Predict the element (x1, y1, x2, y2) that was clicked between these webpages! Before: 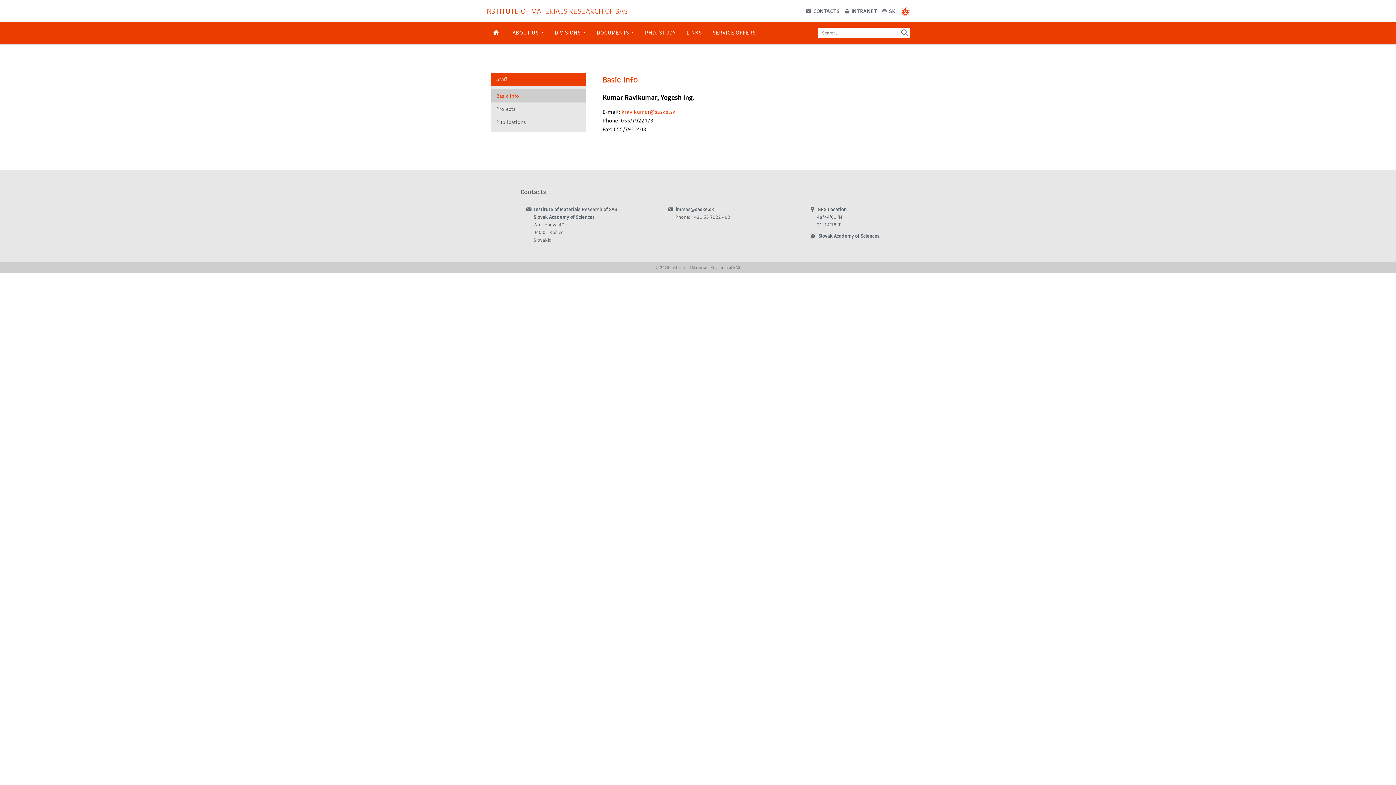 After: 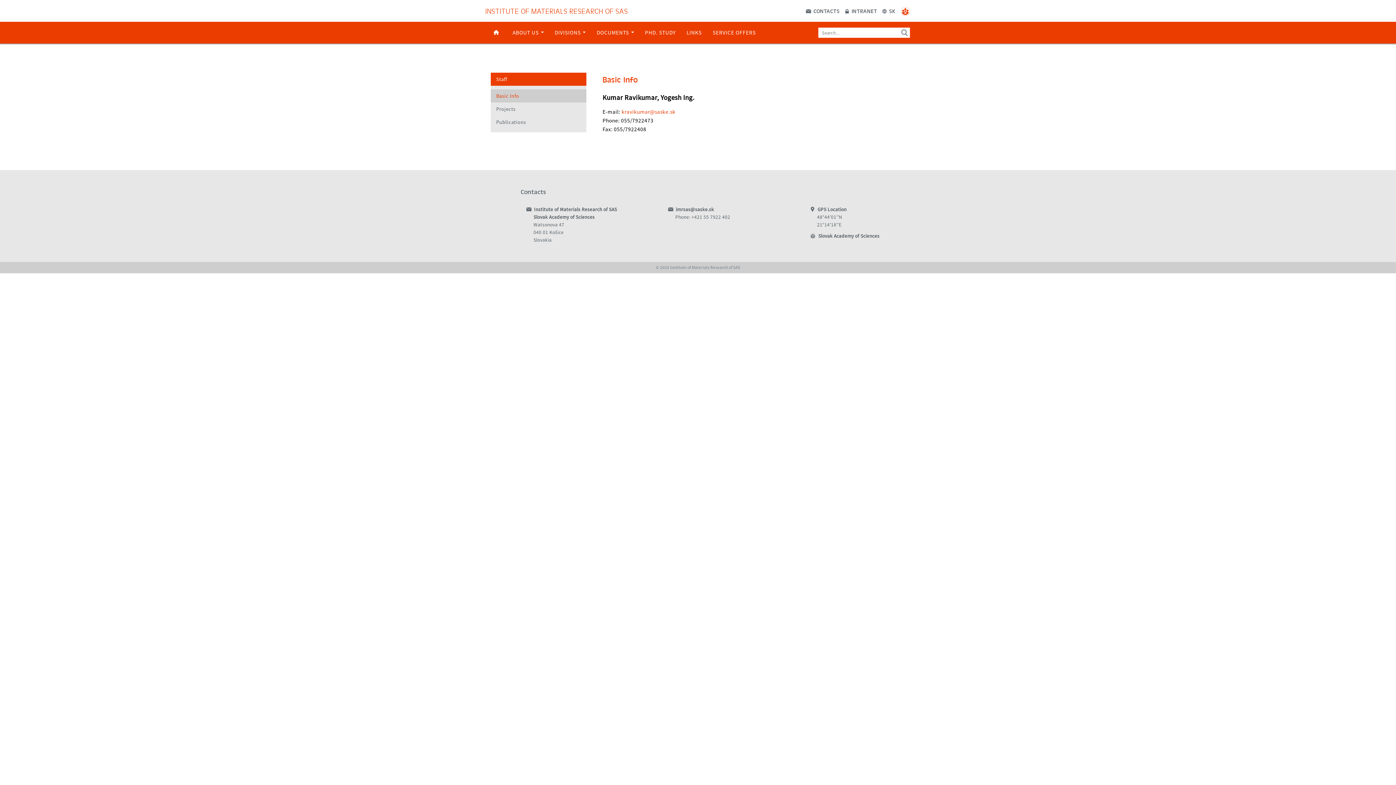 Action: bbox: (897, 7, 910, 14)